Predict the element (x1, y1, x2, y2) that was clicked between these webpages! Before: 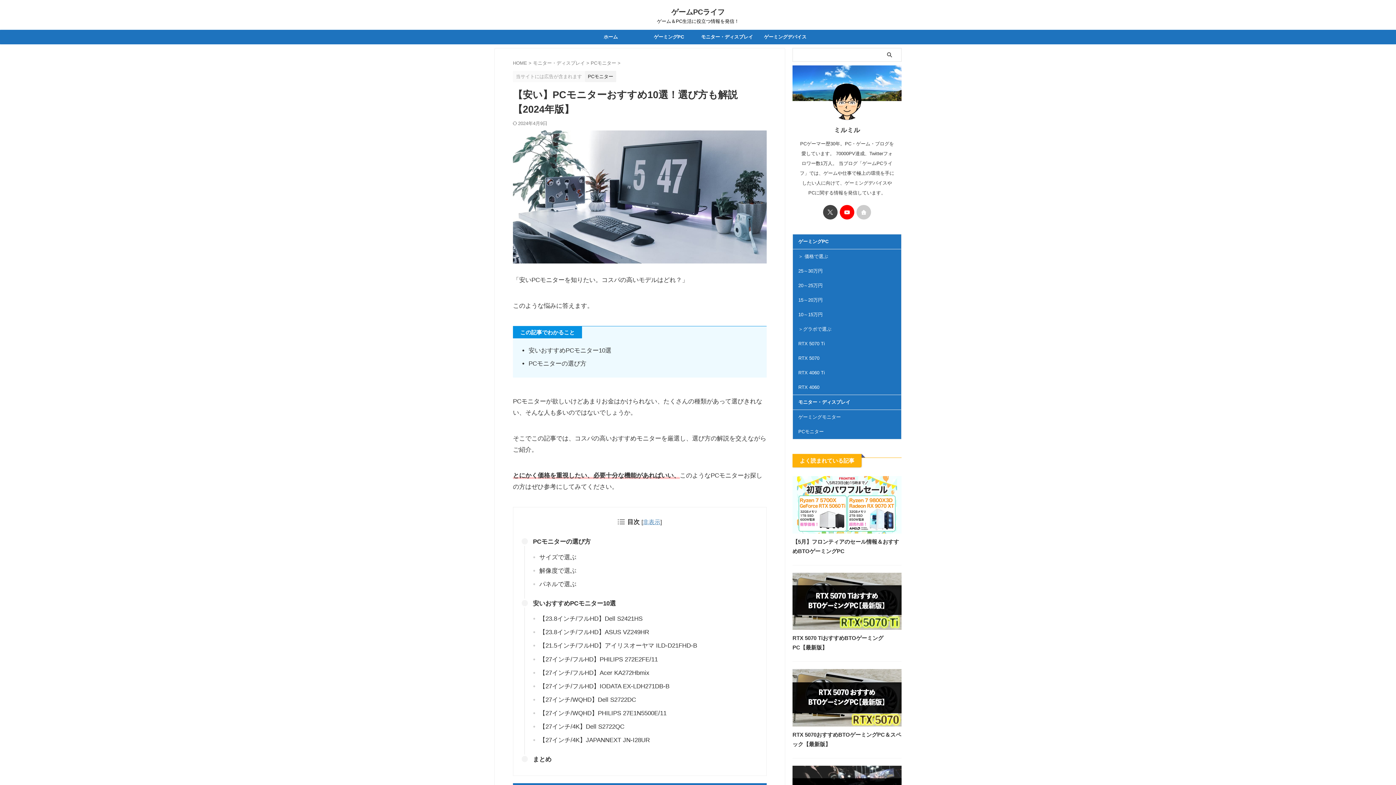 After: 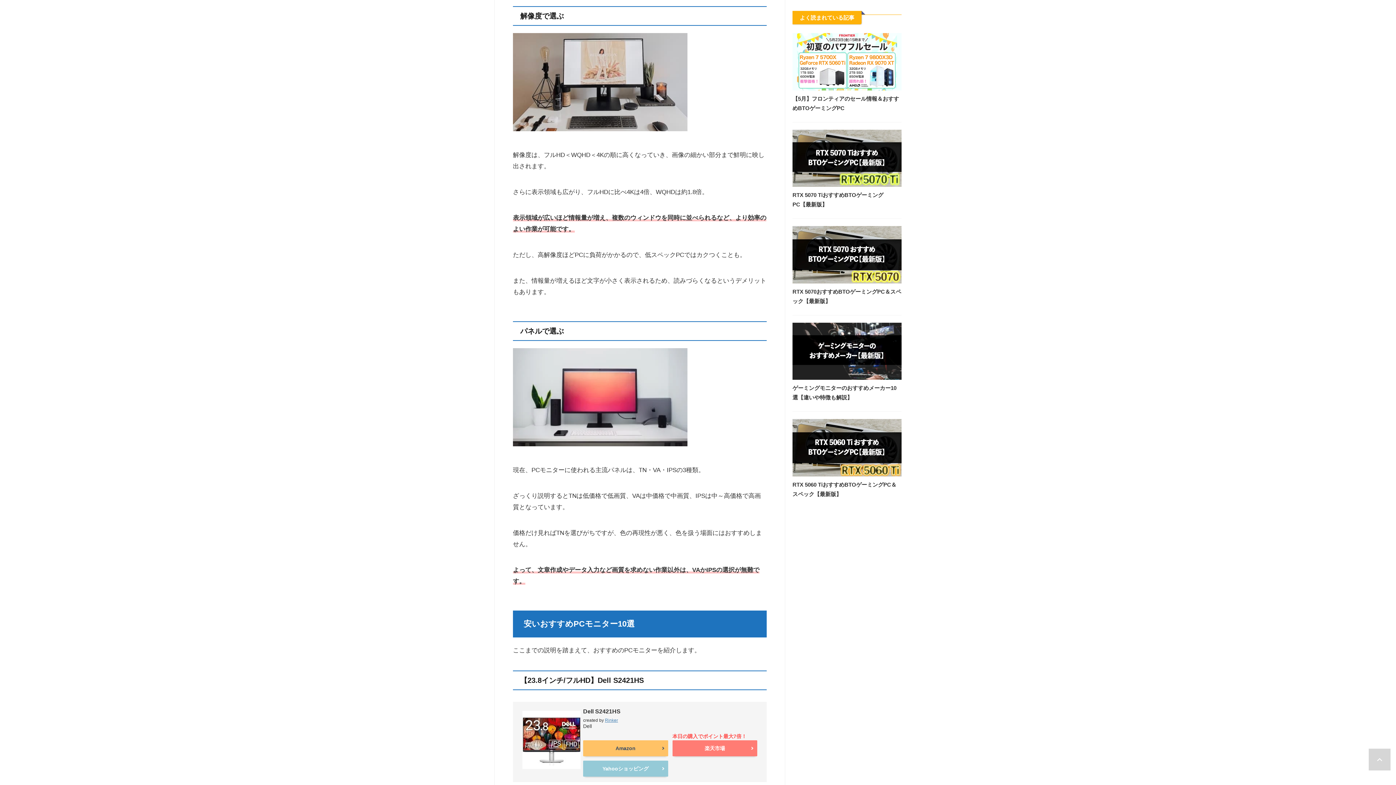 Action: bbox: (539, 565, 755, 577) label: 解像度で選ぶ